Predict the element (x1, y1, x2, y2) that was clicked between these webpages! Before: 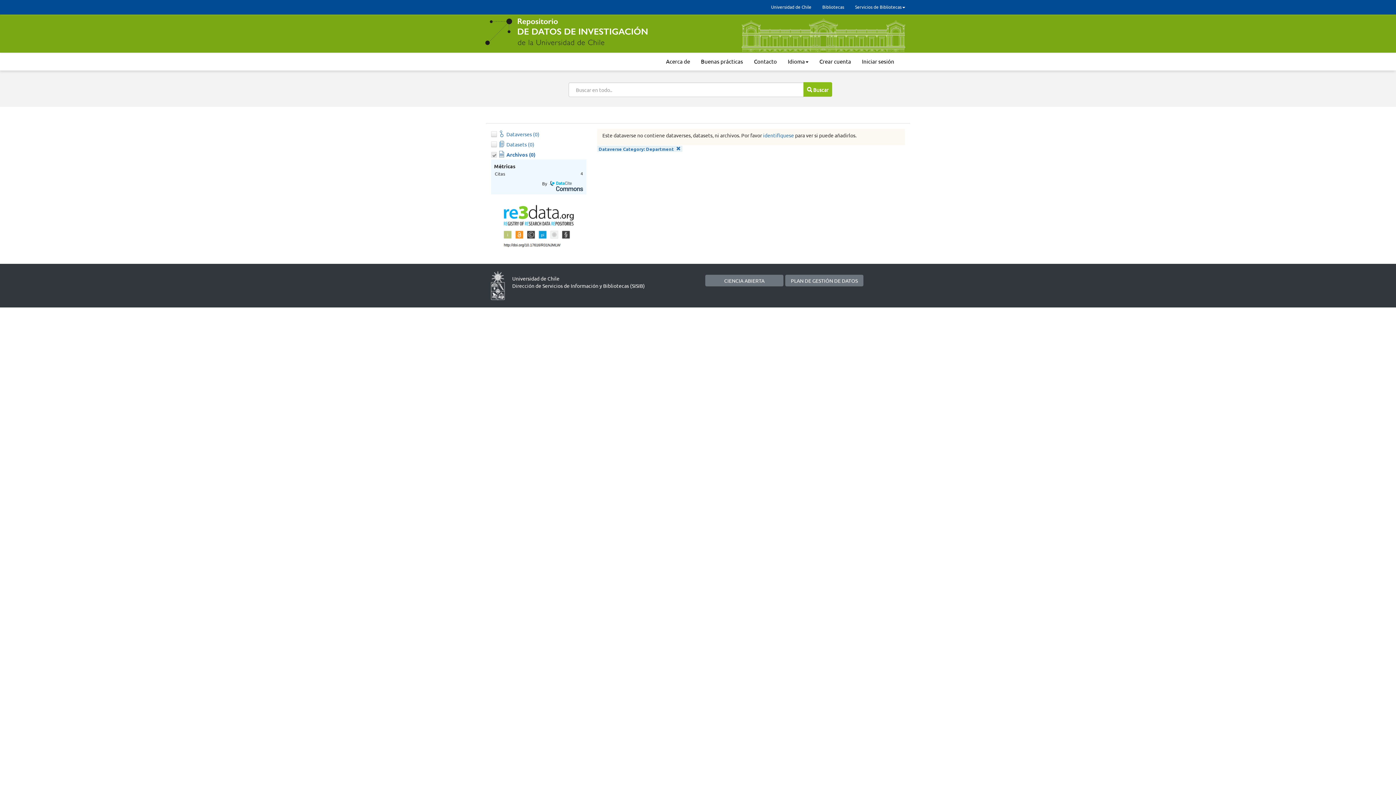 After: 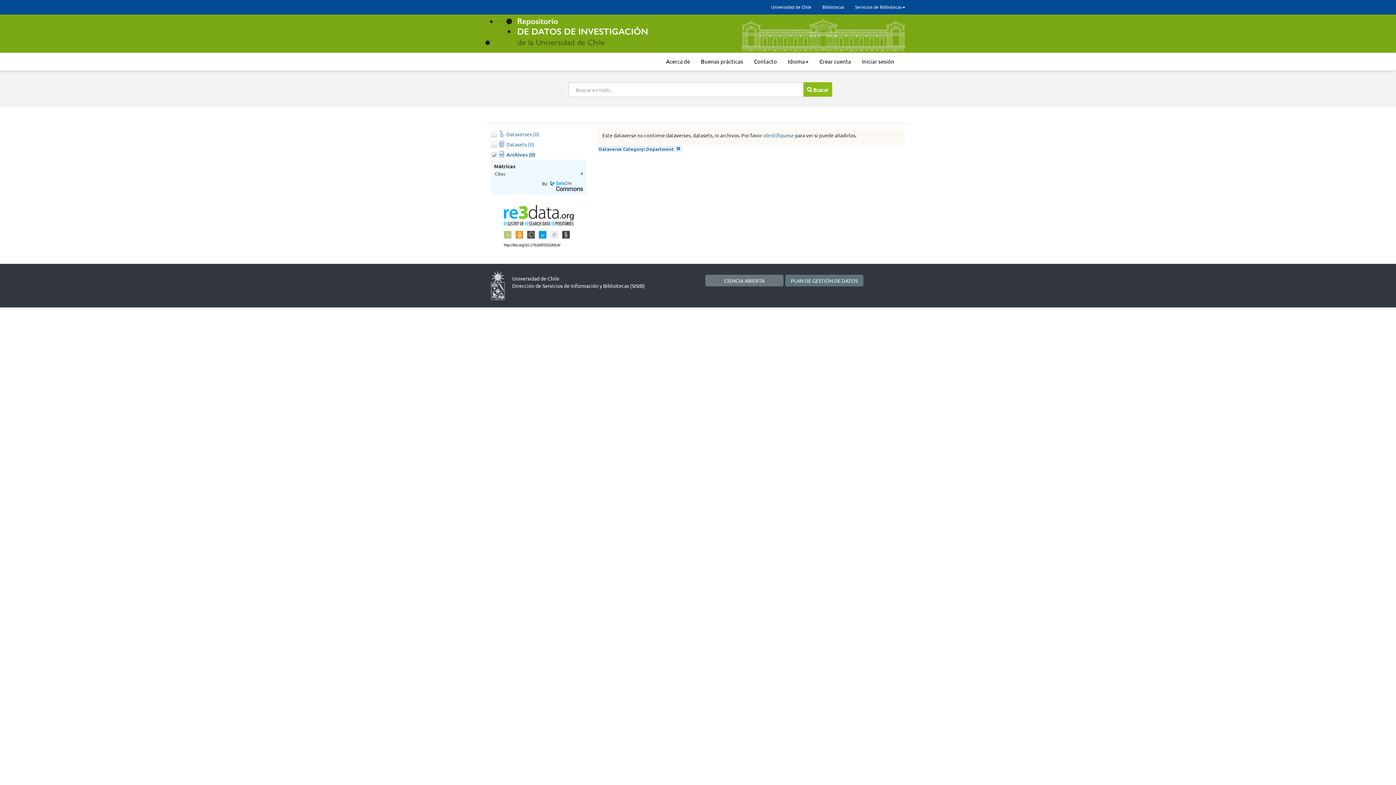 Action: label: PLAN DE GESTIÓN DE DATOS bbox: (785, 274, 863, 286)